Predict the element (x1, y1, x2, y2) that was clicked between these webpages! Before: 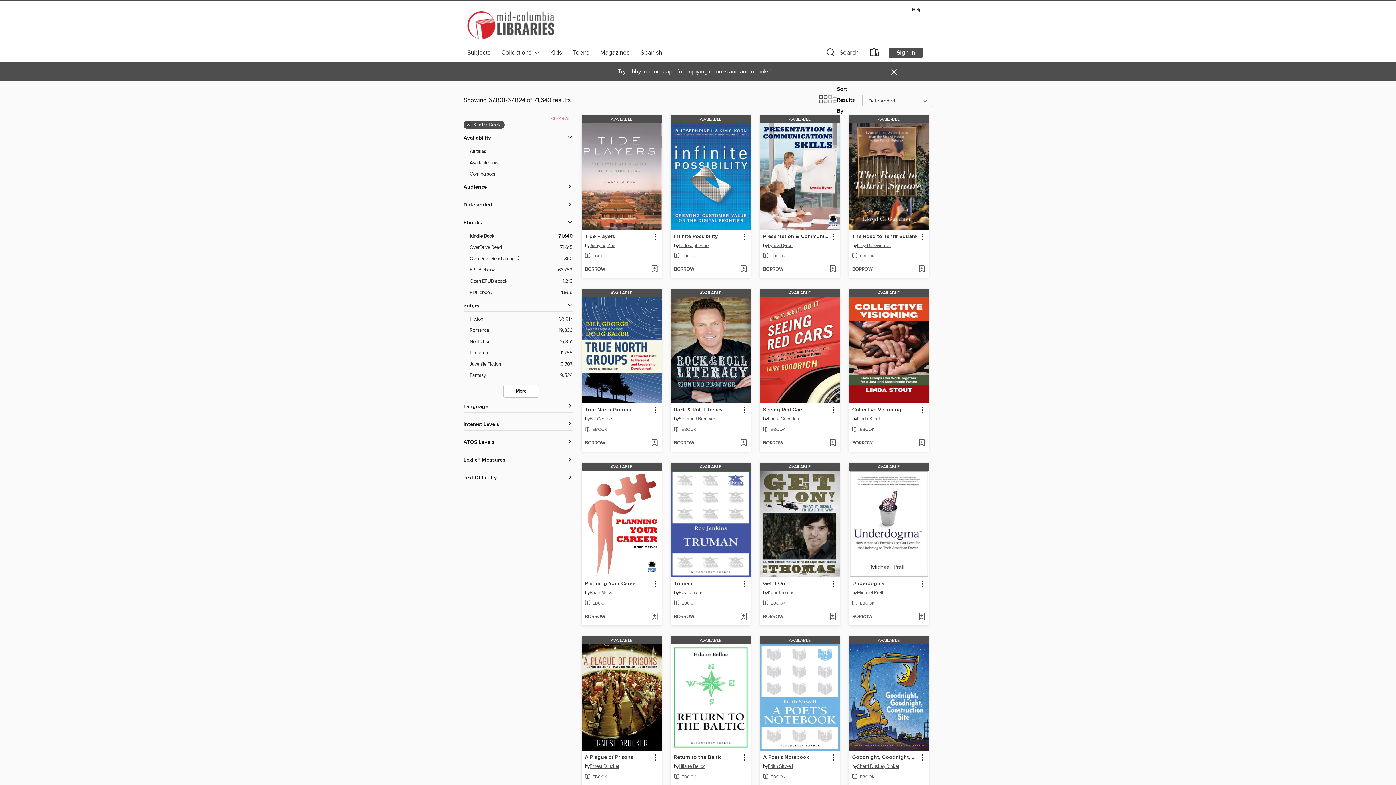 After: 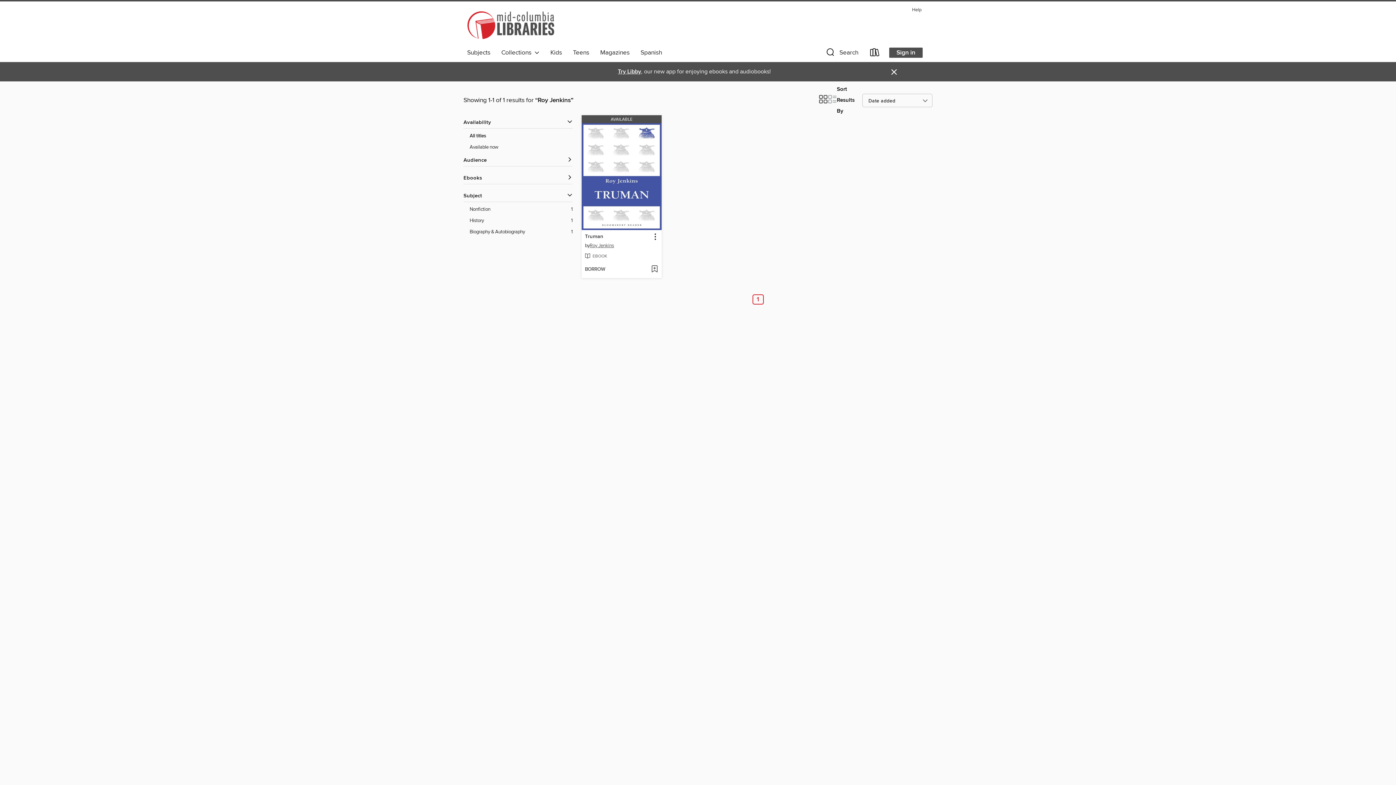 Action: label: Search by author, Roy Jenkins bbox: (678, 589, 703, 598)